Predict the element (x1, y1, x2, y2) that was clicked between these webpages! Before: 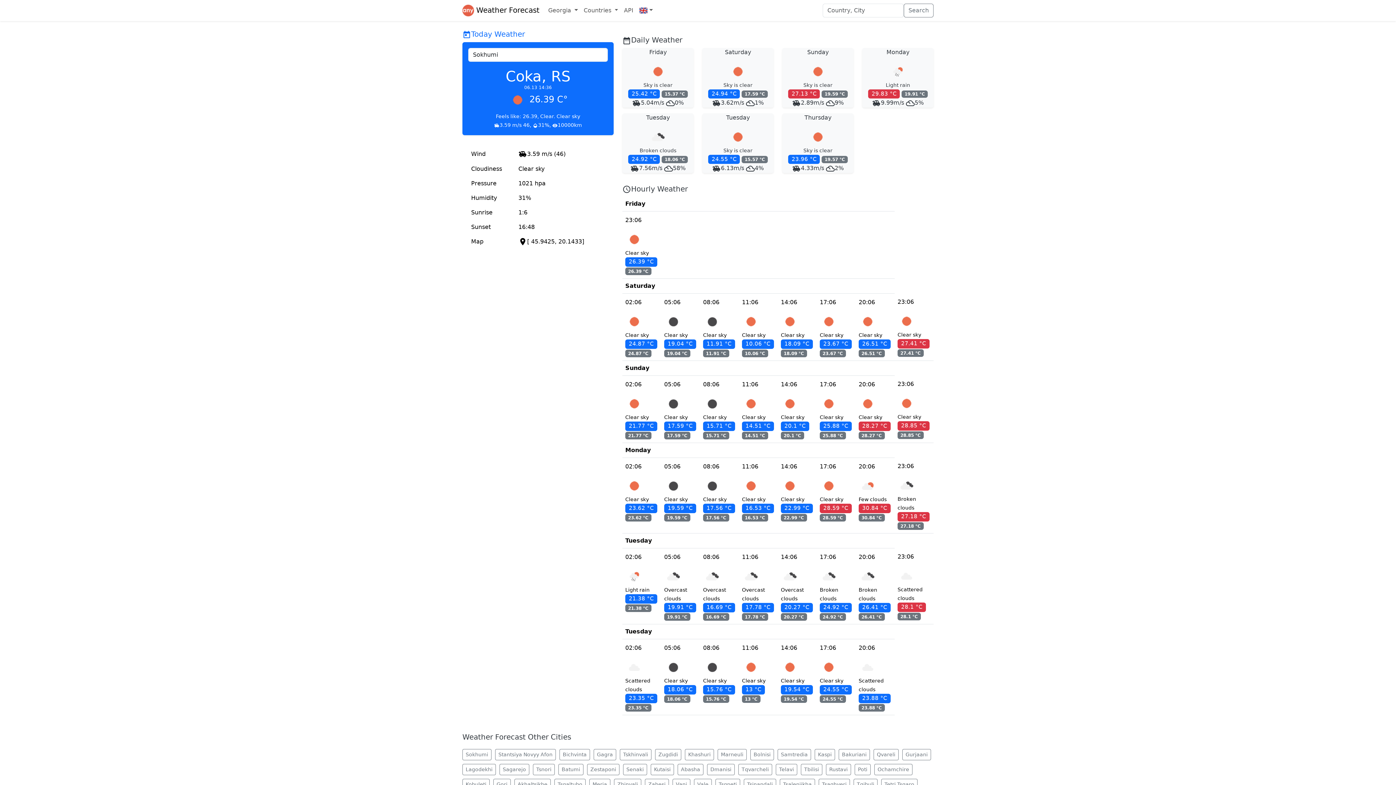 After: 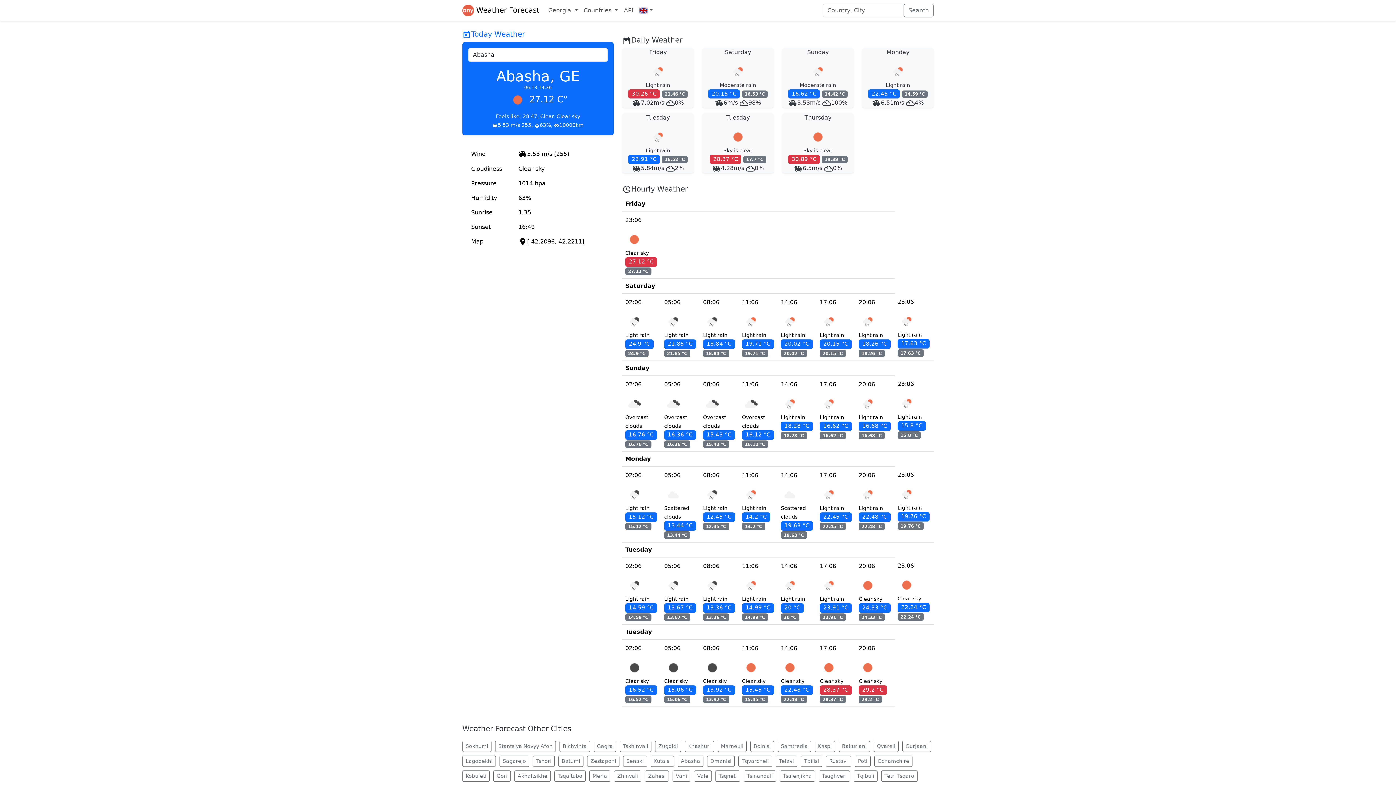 Action: bbox: (677, 764, 703, 775) label: Abasha